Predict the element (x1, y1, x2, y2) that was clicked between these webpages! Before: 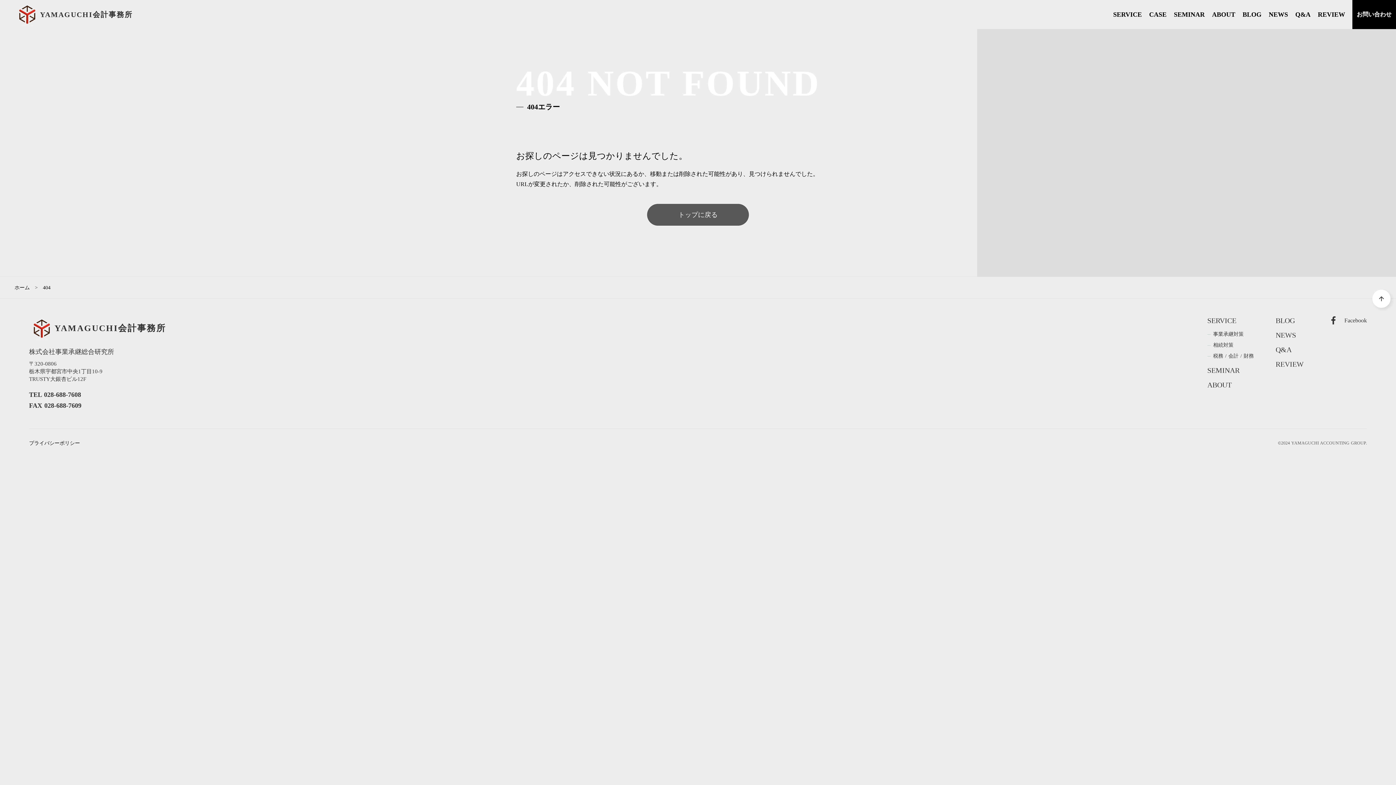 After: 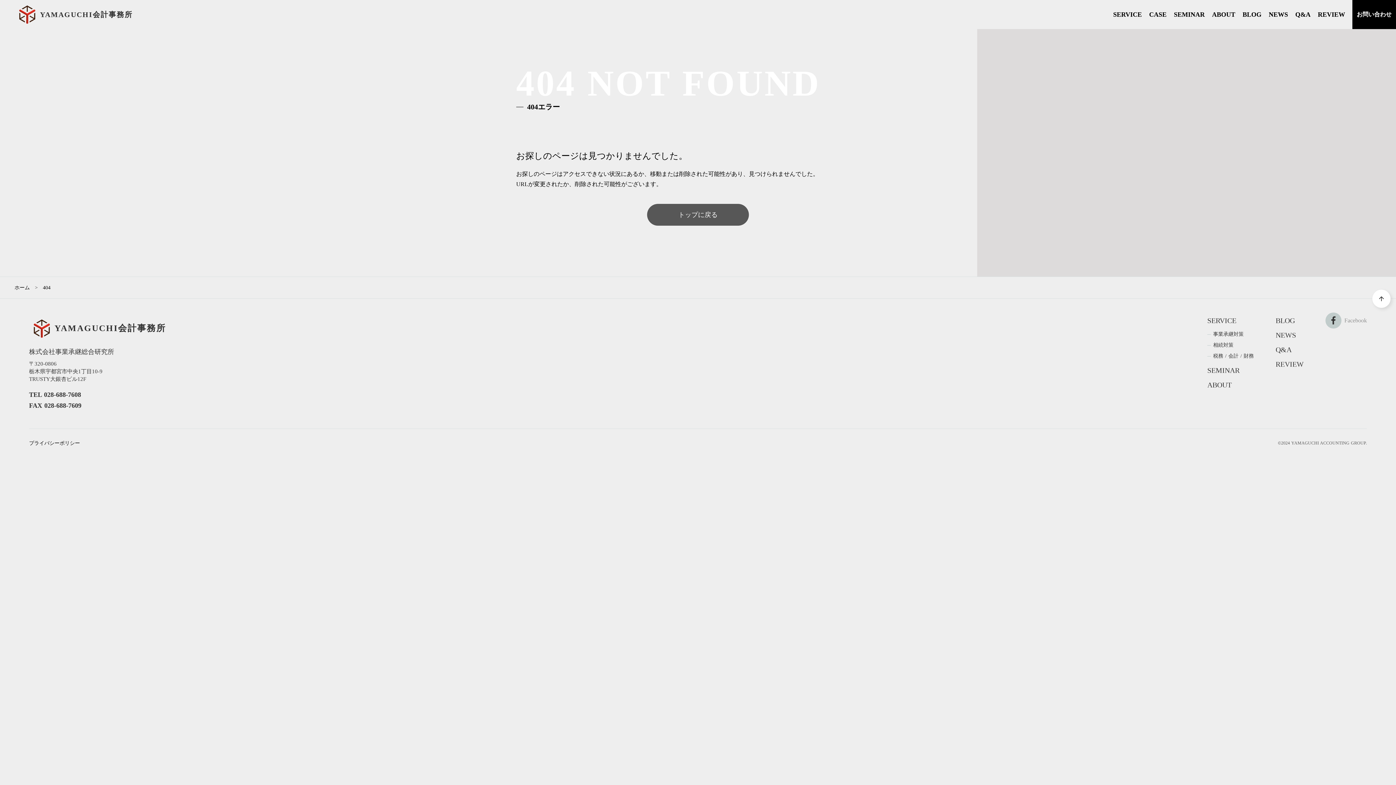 Action: label: Facebook bbox: (1325, 312, 1367, 328)